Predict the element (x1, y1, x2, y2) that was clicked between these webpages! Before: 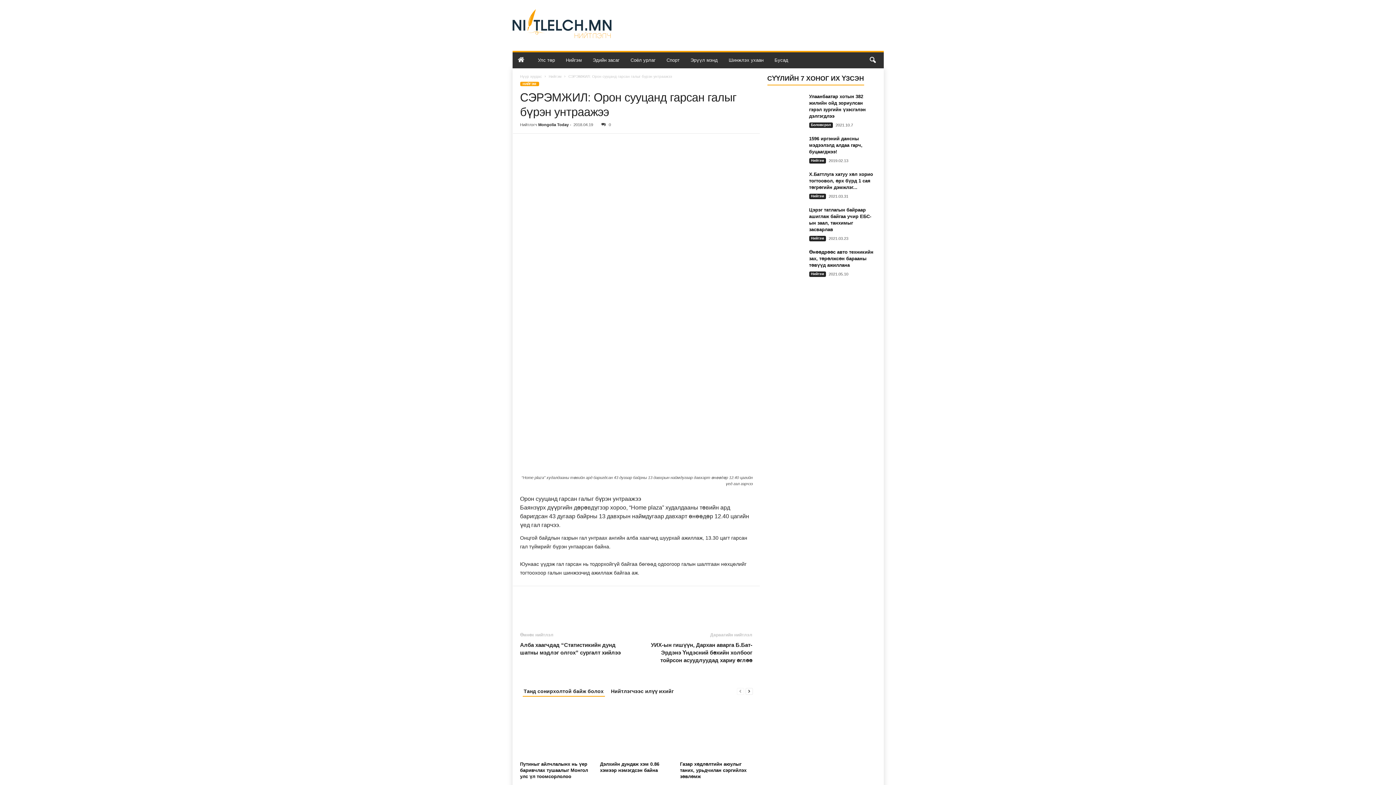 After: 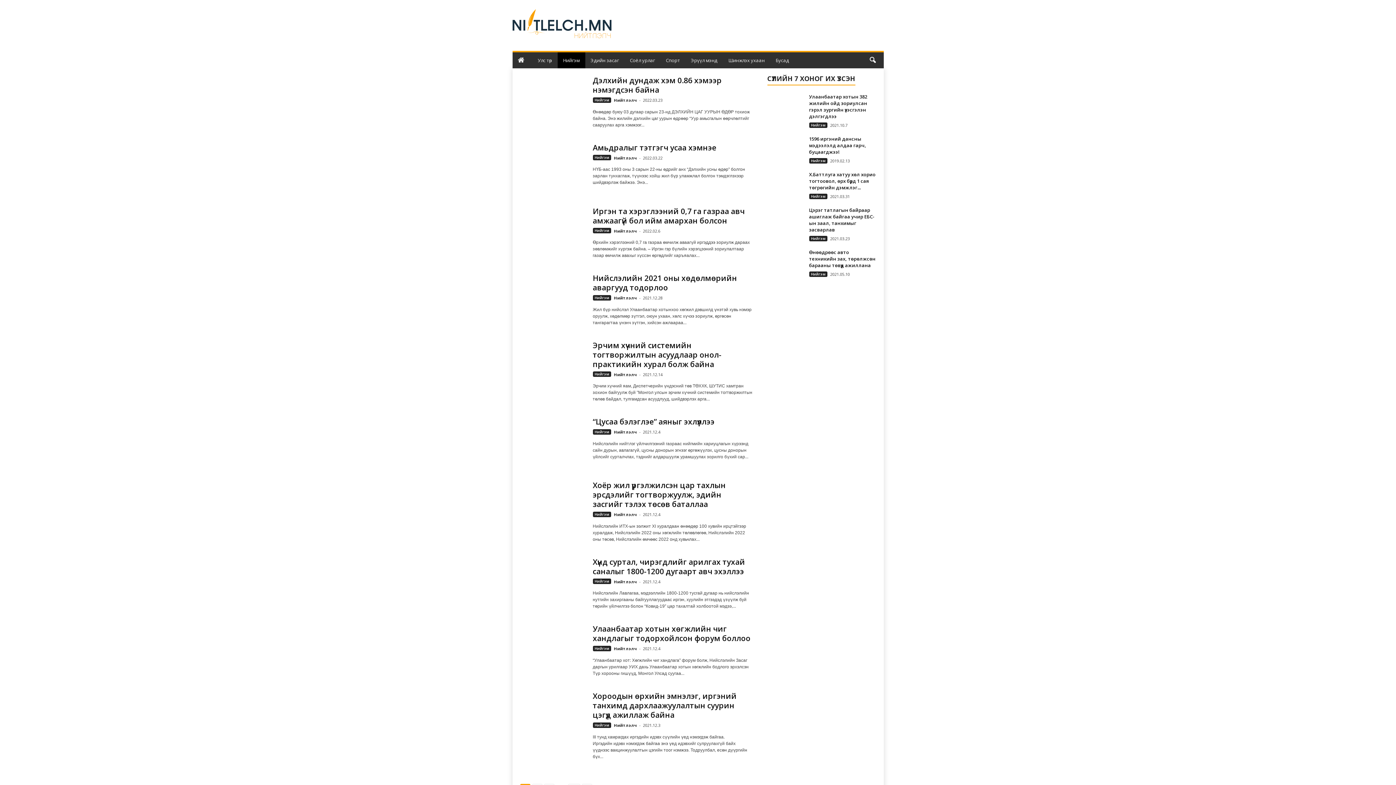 Action: bbox: (809, 236, 826, 241) label: Нийгэм